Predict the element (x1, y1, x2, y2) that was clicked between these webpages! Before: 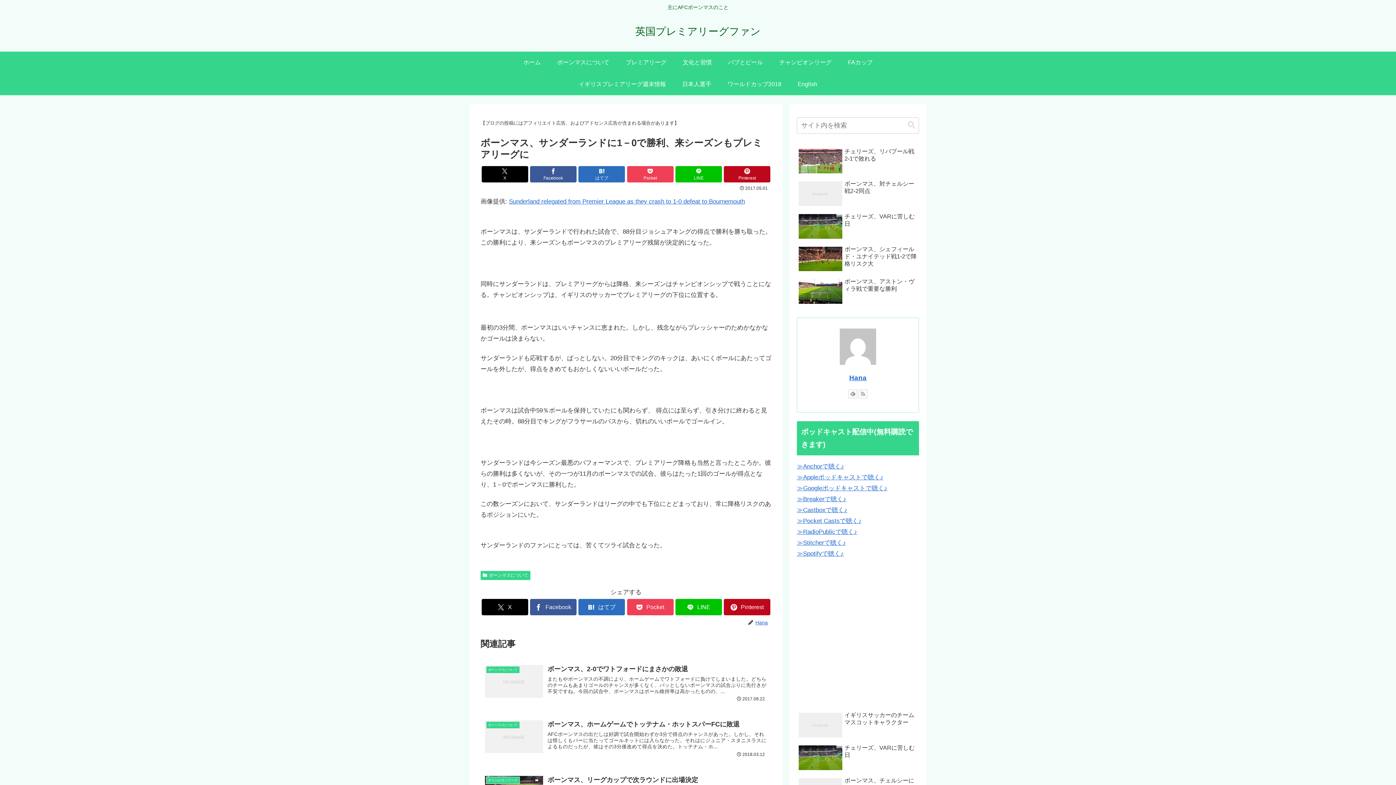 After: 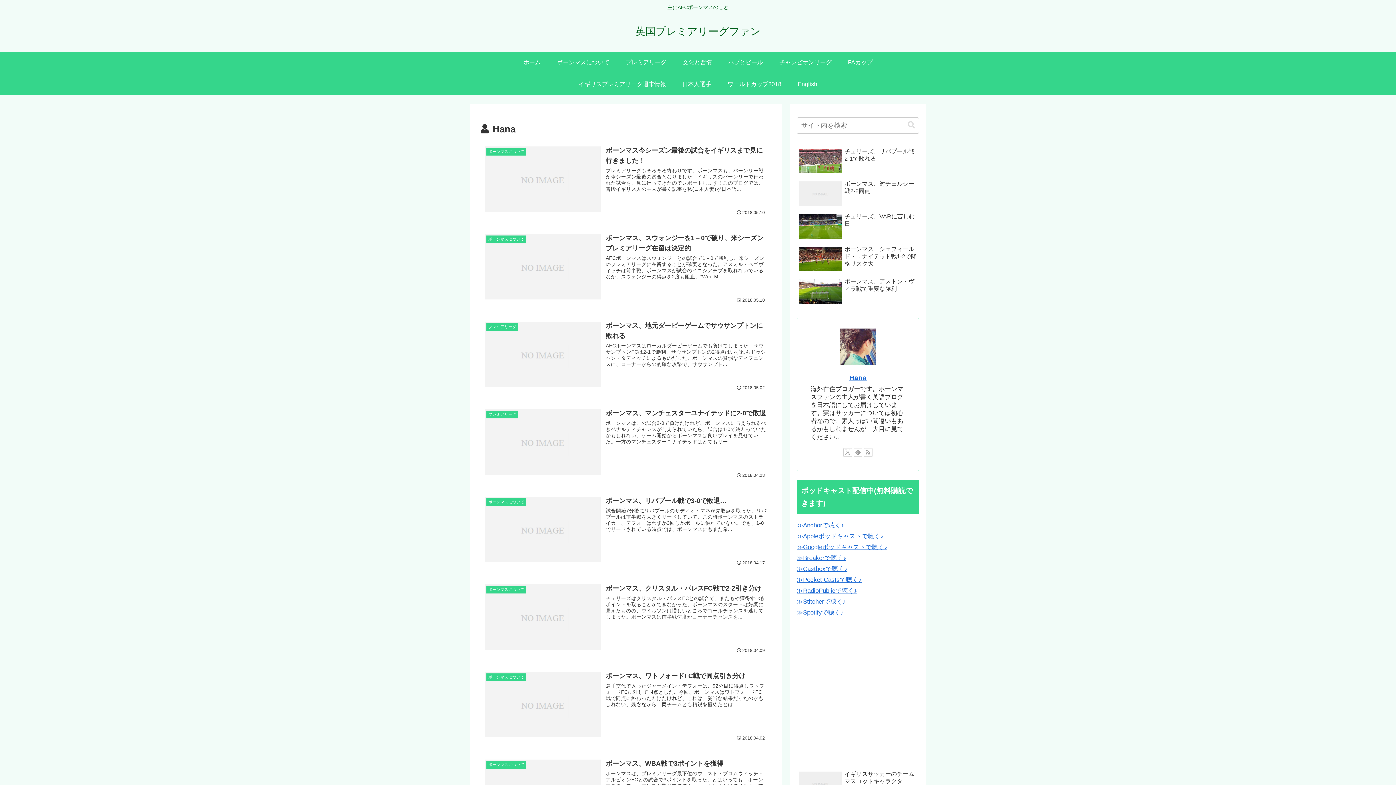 Action: label: Hana bbox: (754, 620, 771, 625)